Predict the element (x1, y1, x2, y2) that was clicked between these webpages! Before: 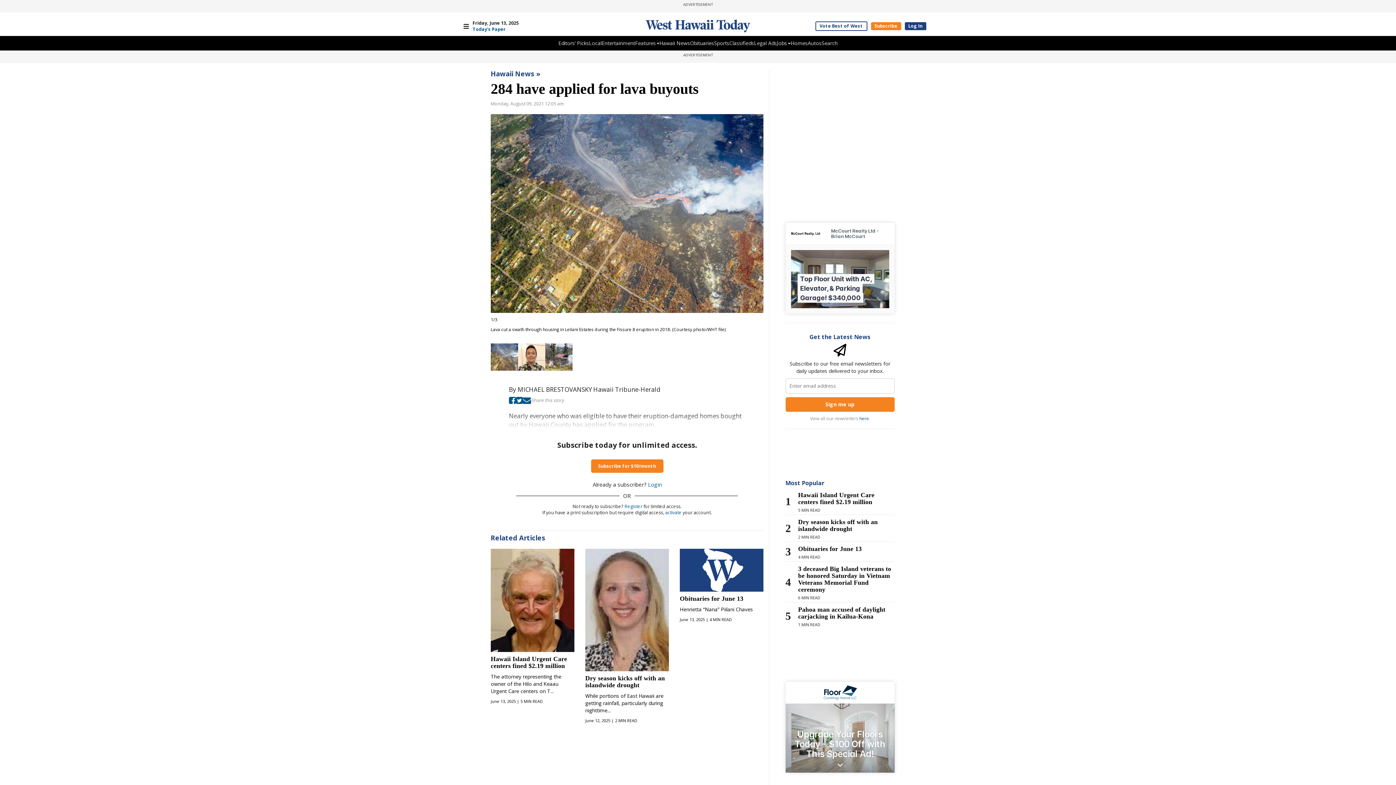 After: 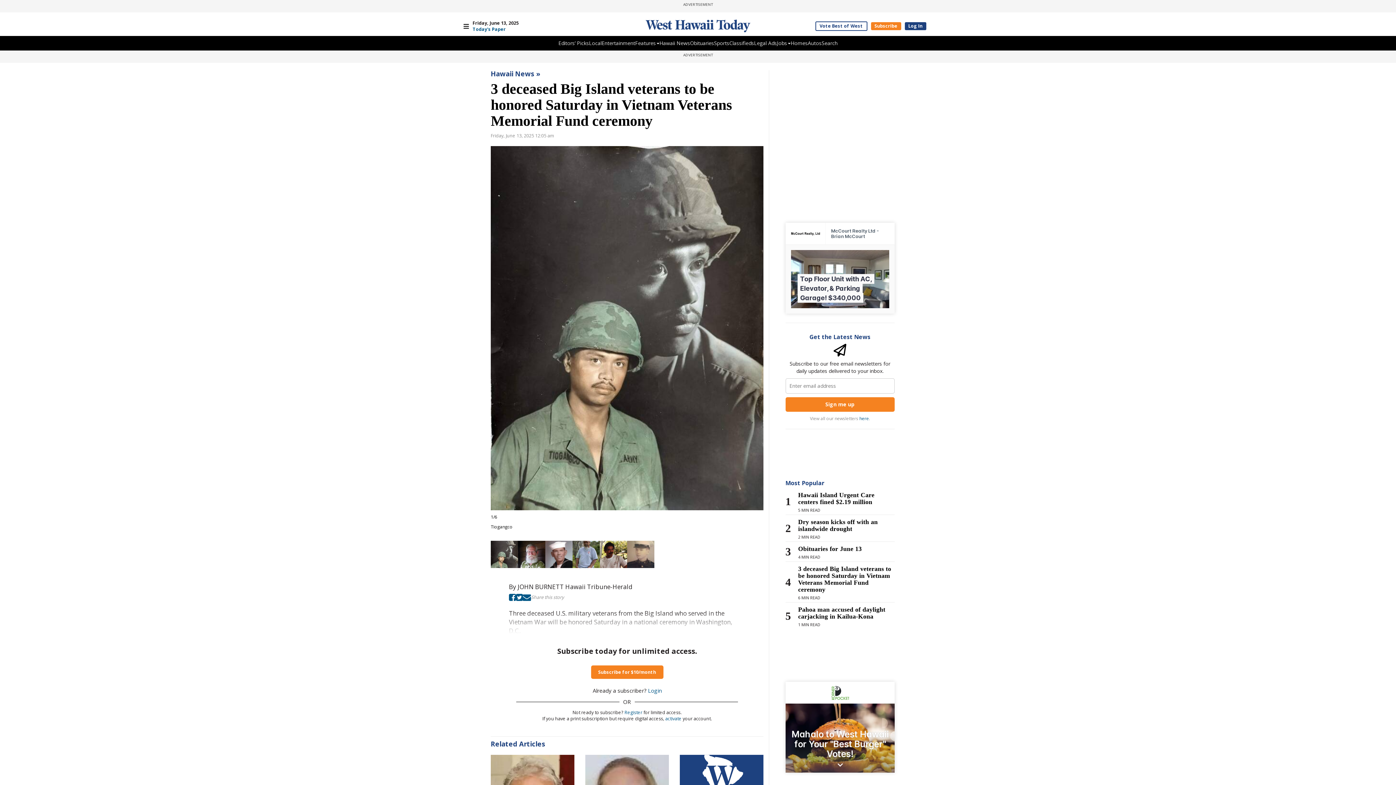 Action: label: 3 deceased Big Island veterans to be honored Saturday in Vietnam Veterans Memorial Fund ceremony bbox: (798, 565, 894, 593)